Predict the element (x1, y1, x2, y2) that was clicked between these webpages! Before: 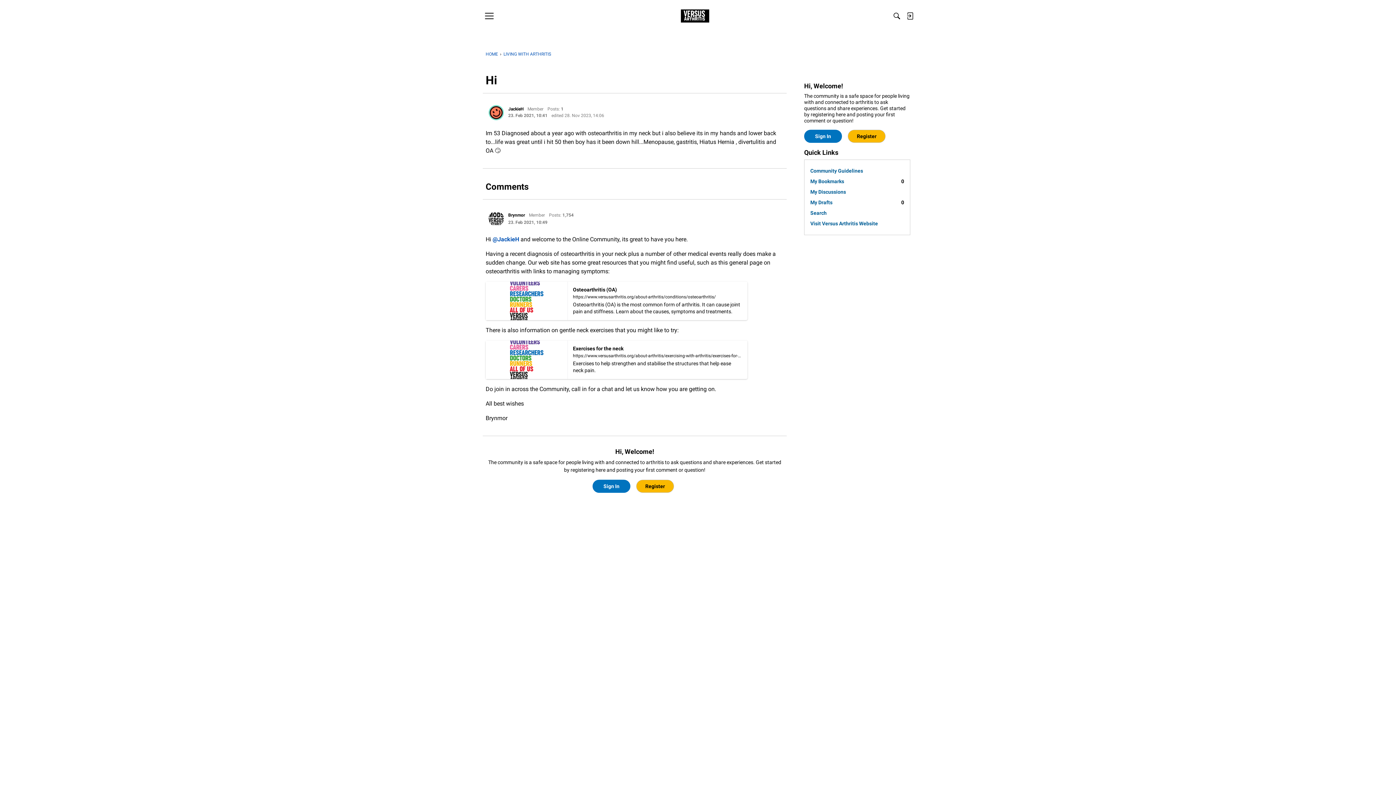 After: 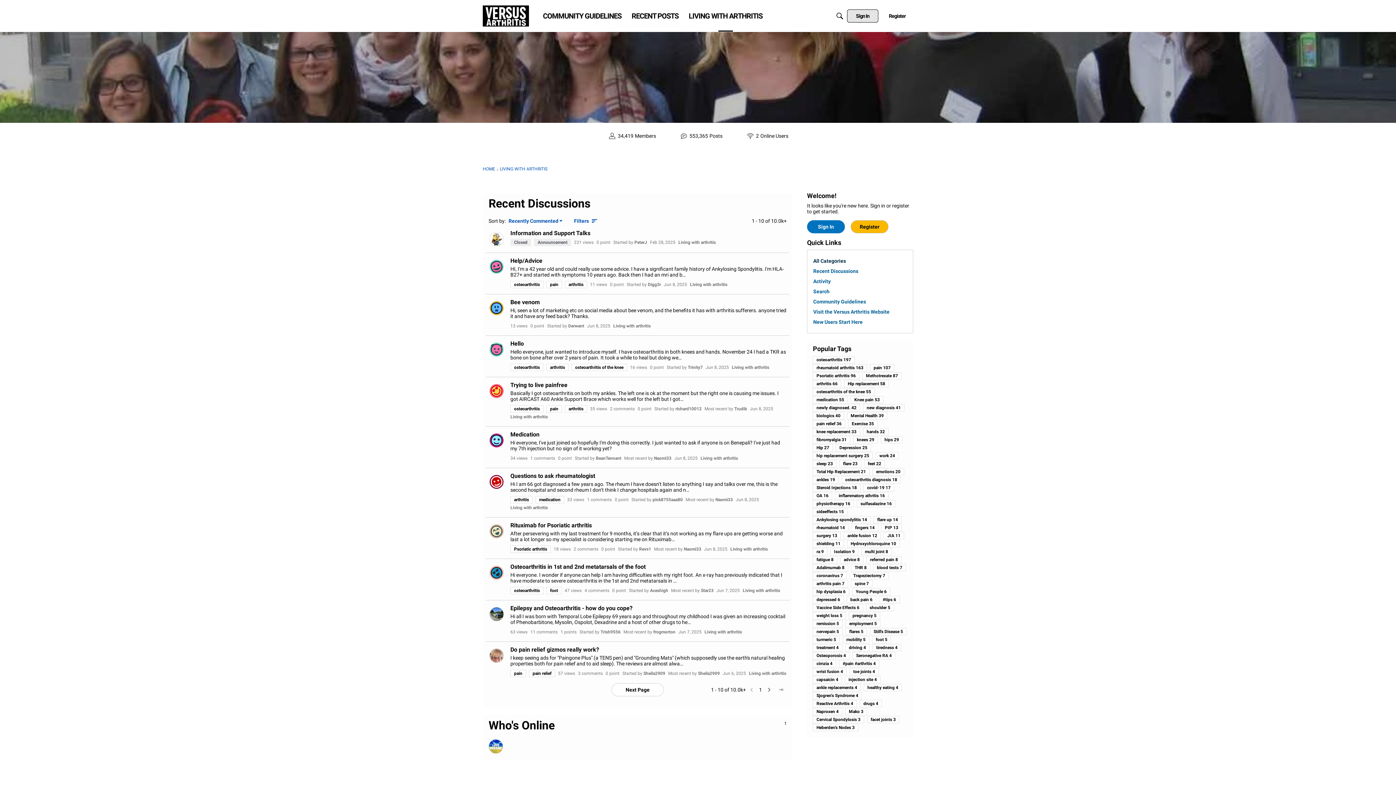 Action: label: LIVING WITH ARTHRITIS bbox: (503, 51, 551, 56)